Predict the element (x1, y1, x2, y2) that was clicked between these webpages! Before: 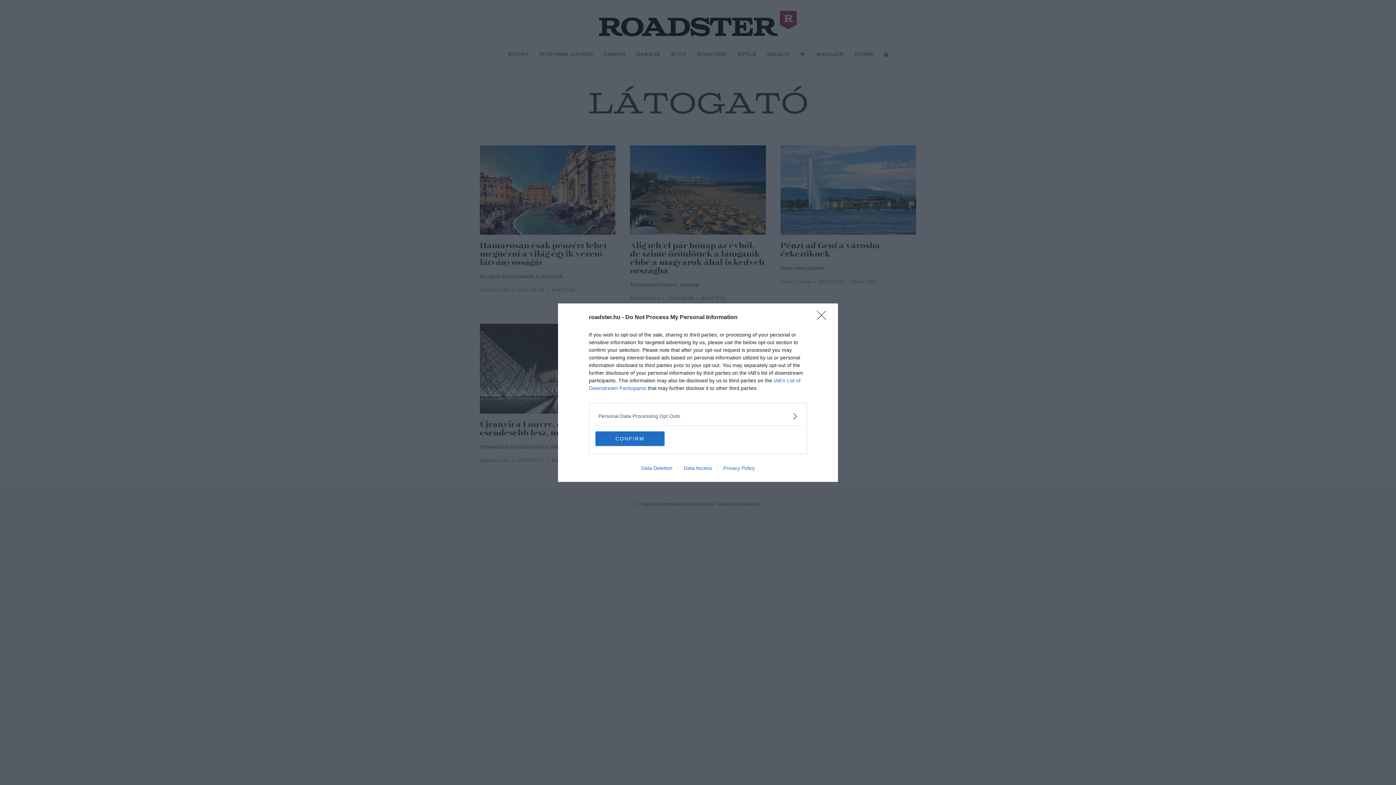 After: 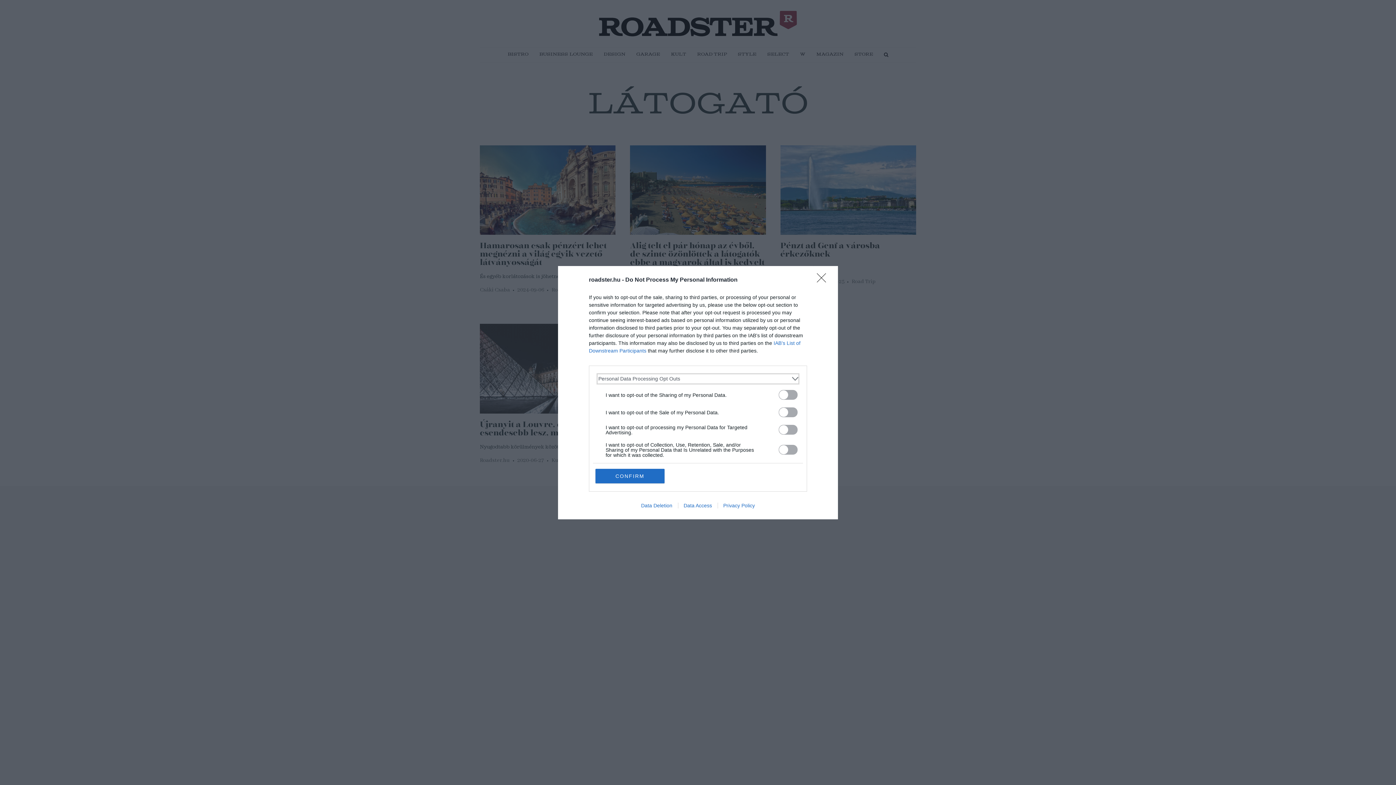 Action: bbox: (598, 412, 797, 420) label: Opt-Outs